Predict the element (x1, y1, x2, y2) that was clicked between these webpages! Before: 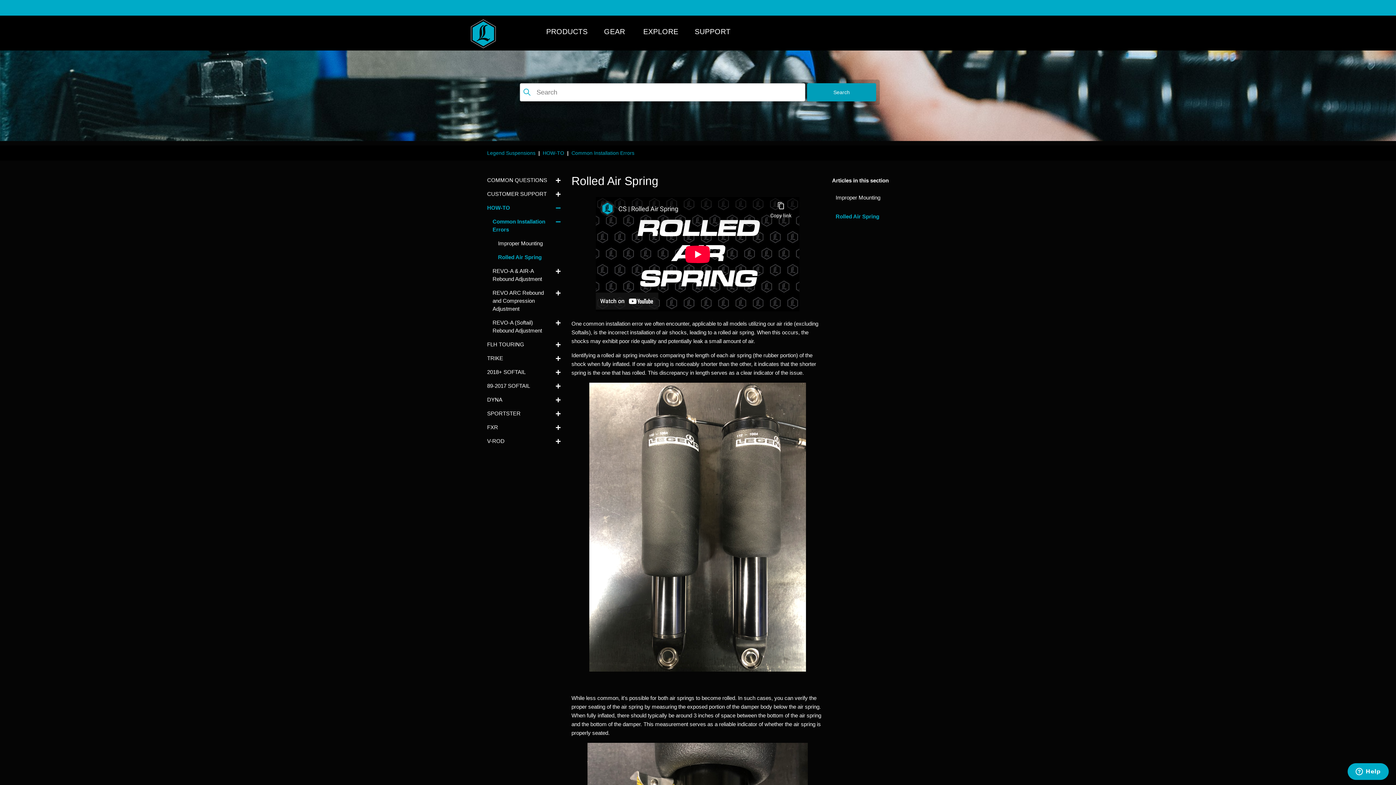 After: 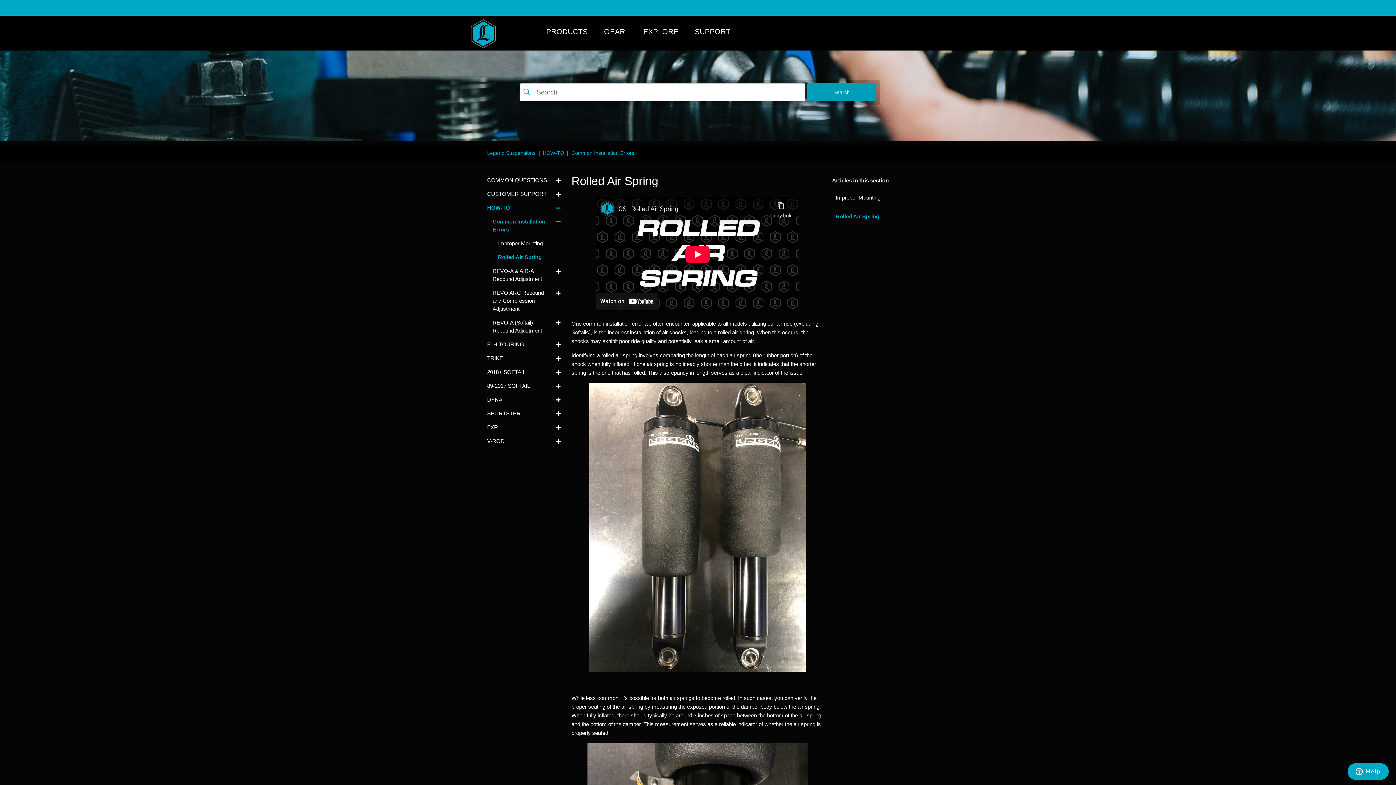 Action: bbox: (832, 209, 909, 224) label: Rolled Air Spring